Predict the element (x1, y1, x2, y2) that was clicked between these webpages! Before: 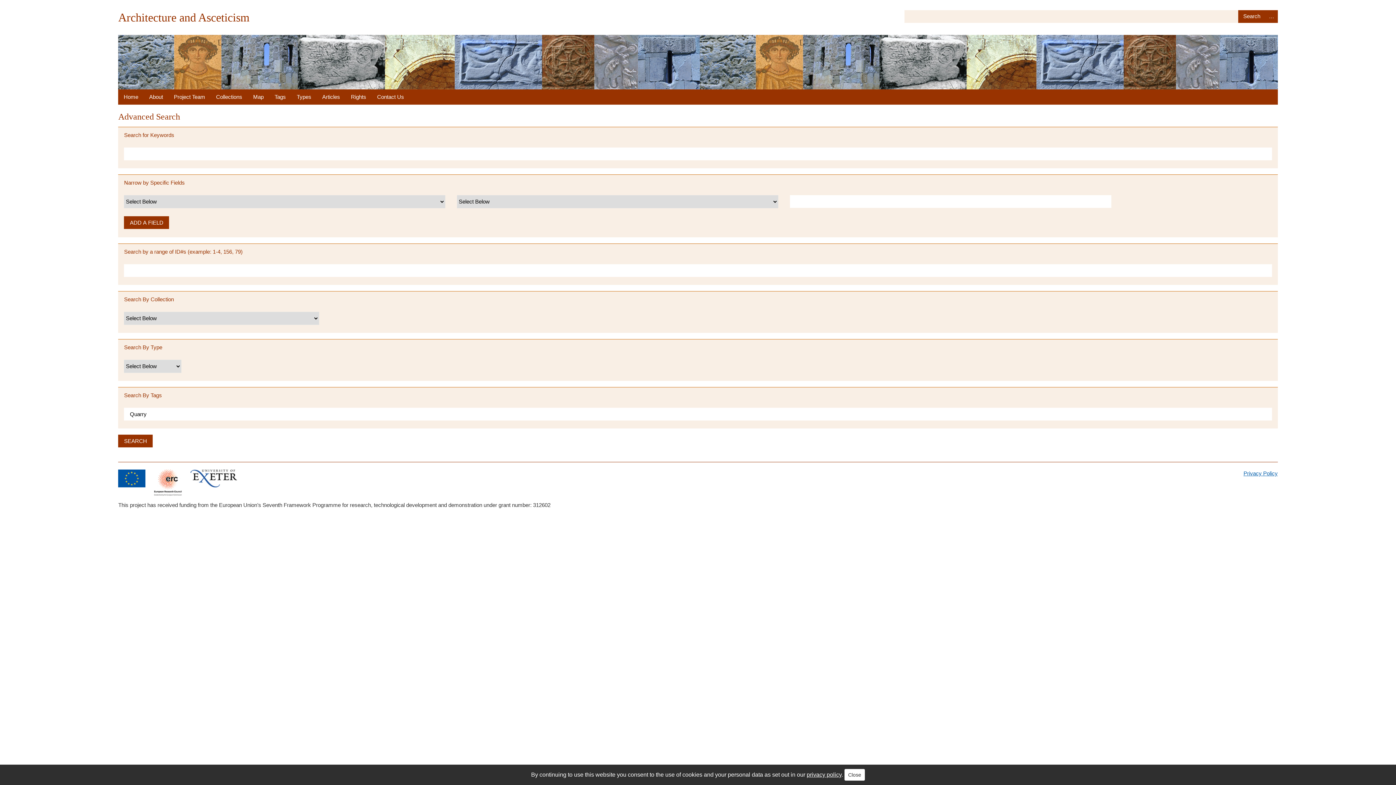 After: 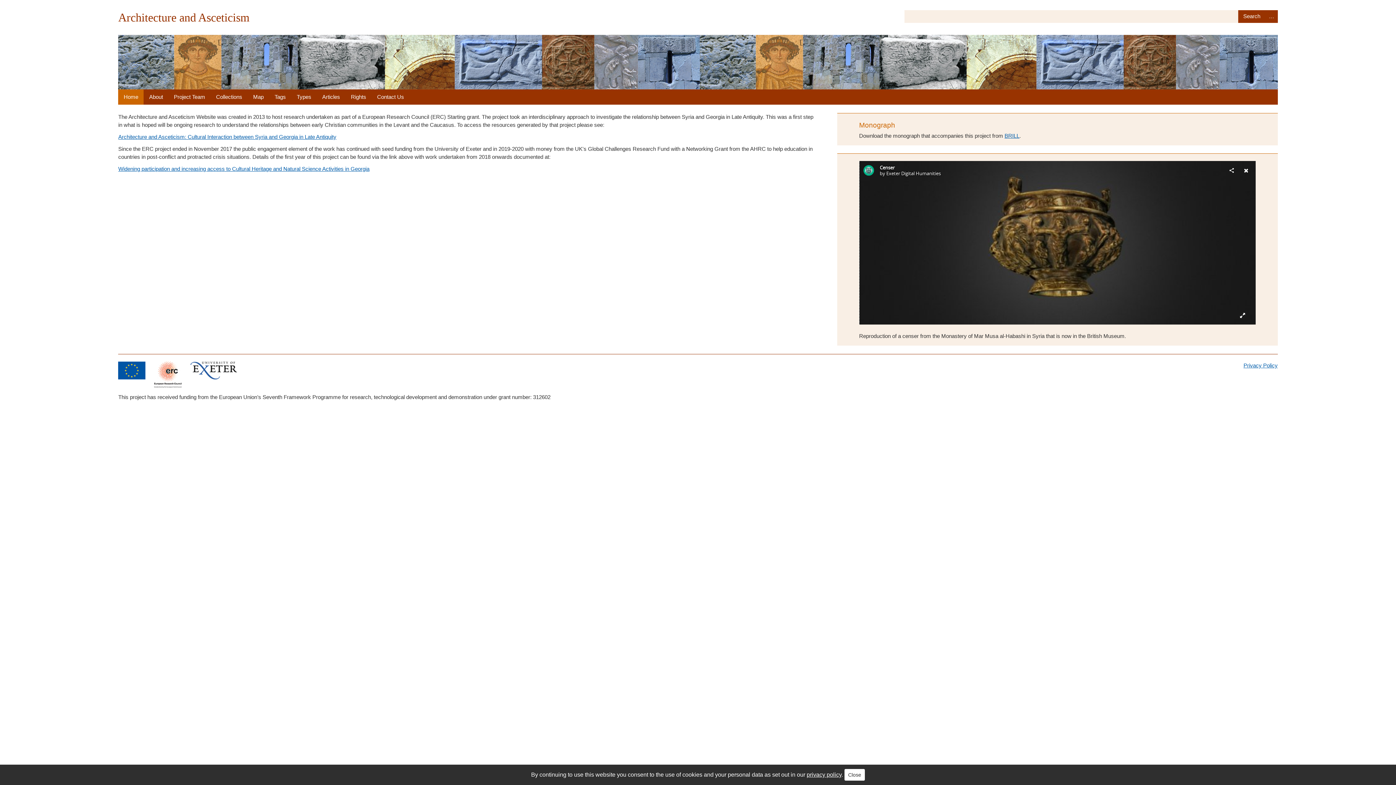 Action: label: Architecture and Asceticism bbox: (118, 10, 249, 24)